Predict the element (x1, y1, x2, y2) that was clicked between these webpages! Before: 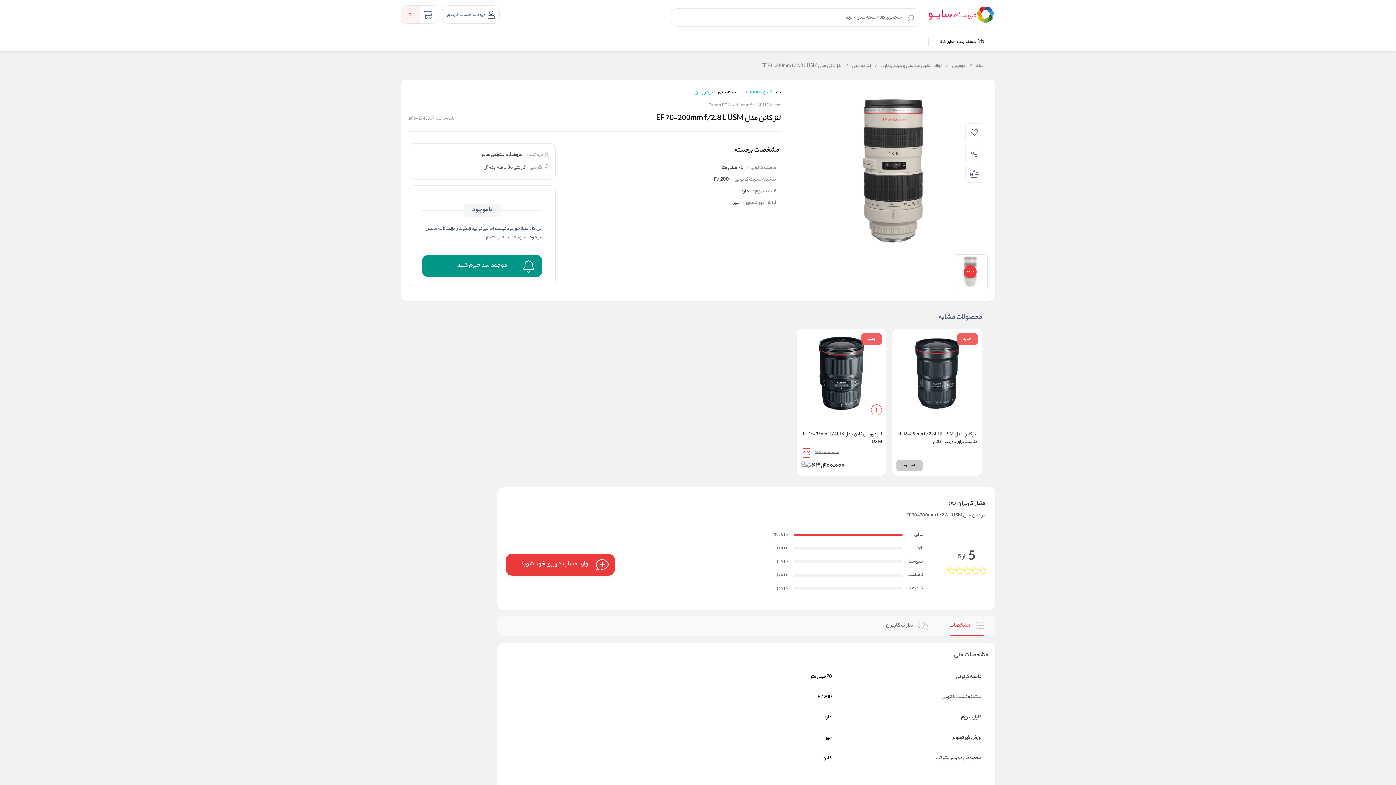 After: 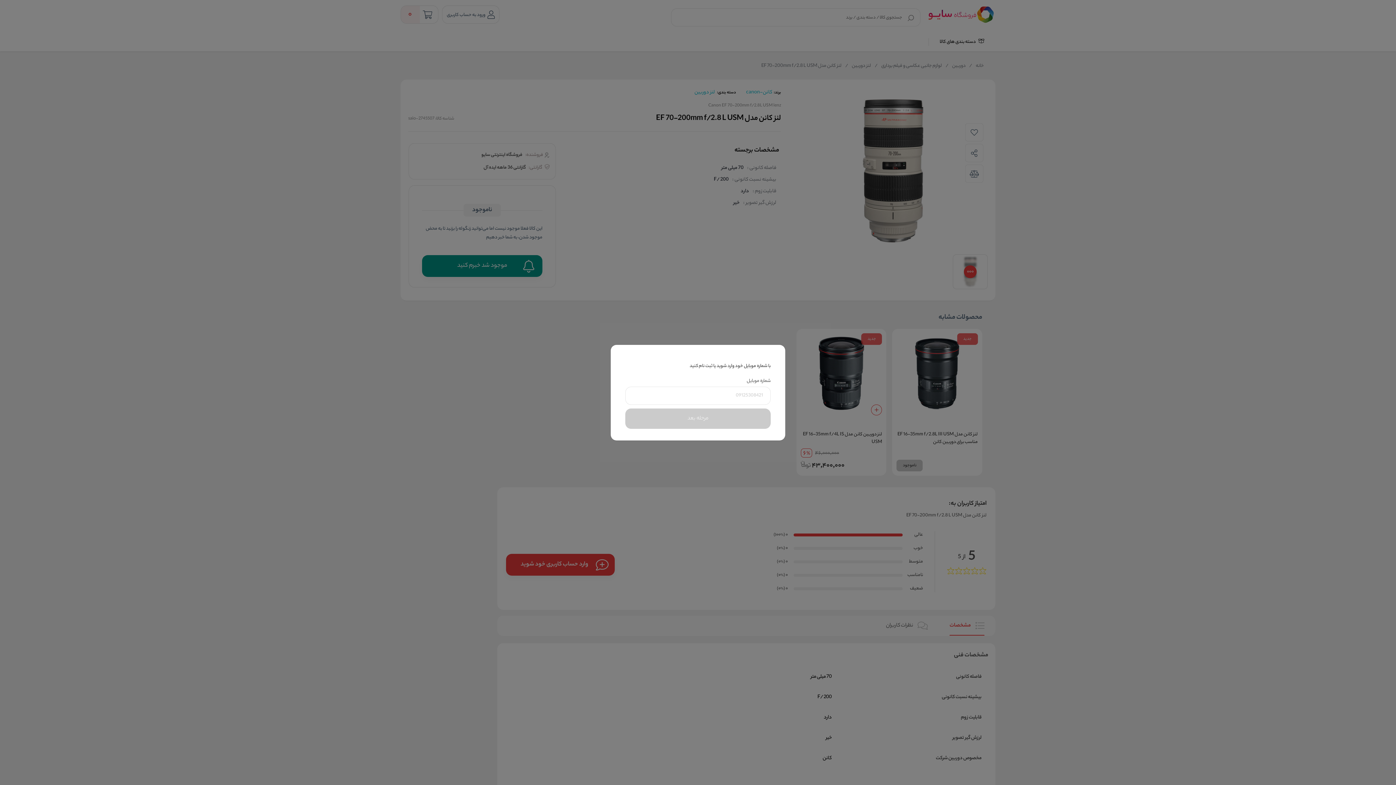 Action: bbox: (486, 8, 494, 21) label:  